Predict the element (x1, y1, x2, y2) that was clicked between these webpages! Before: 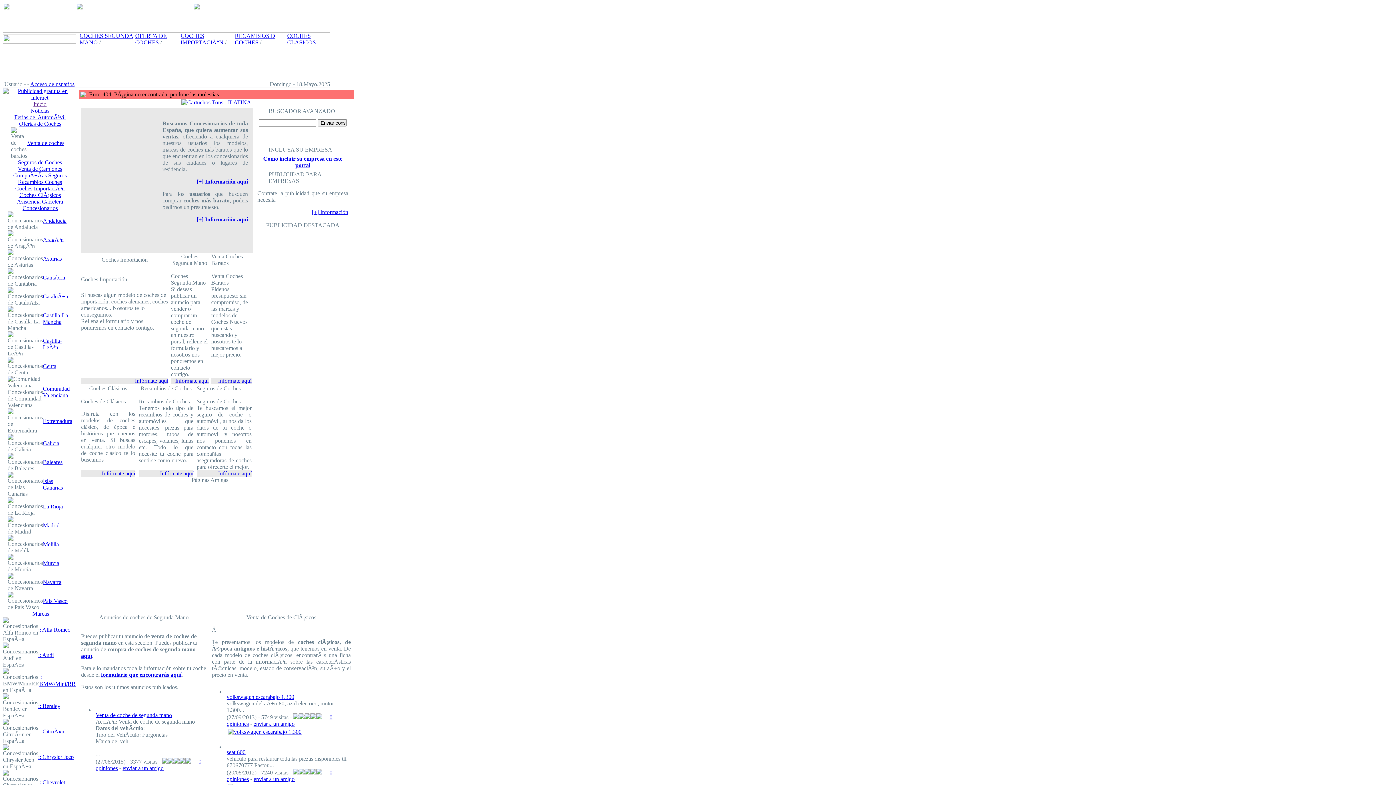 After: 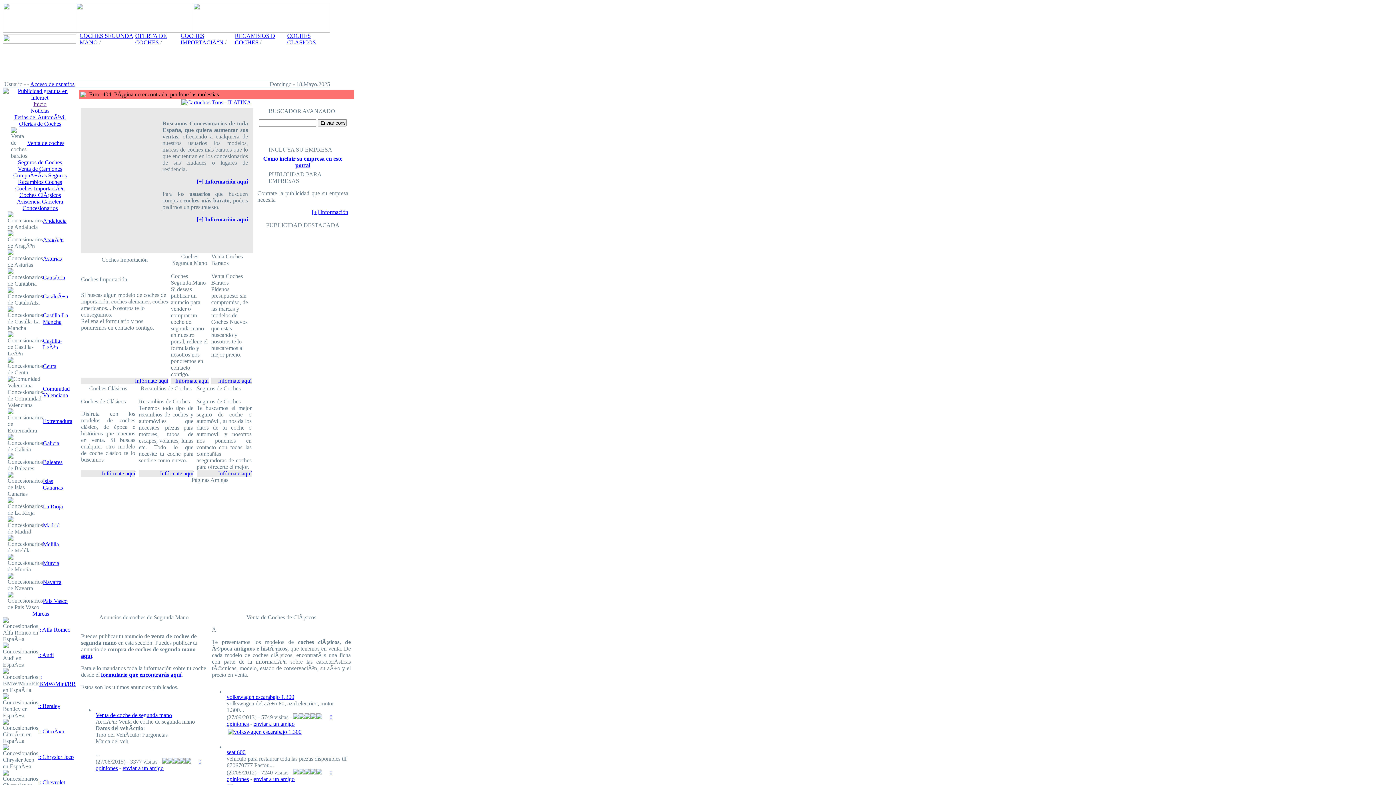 Action: label: :: BMW/Mini/RR bbox: (39, 674, 75, 687)